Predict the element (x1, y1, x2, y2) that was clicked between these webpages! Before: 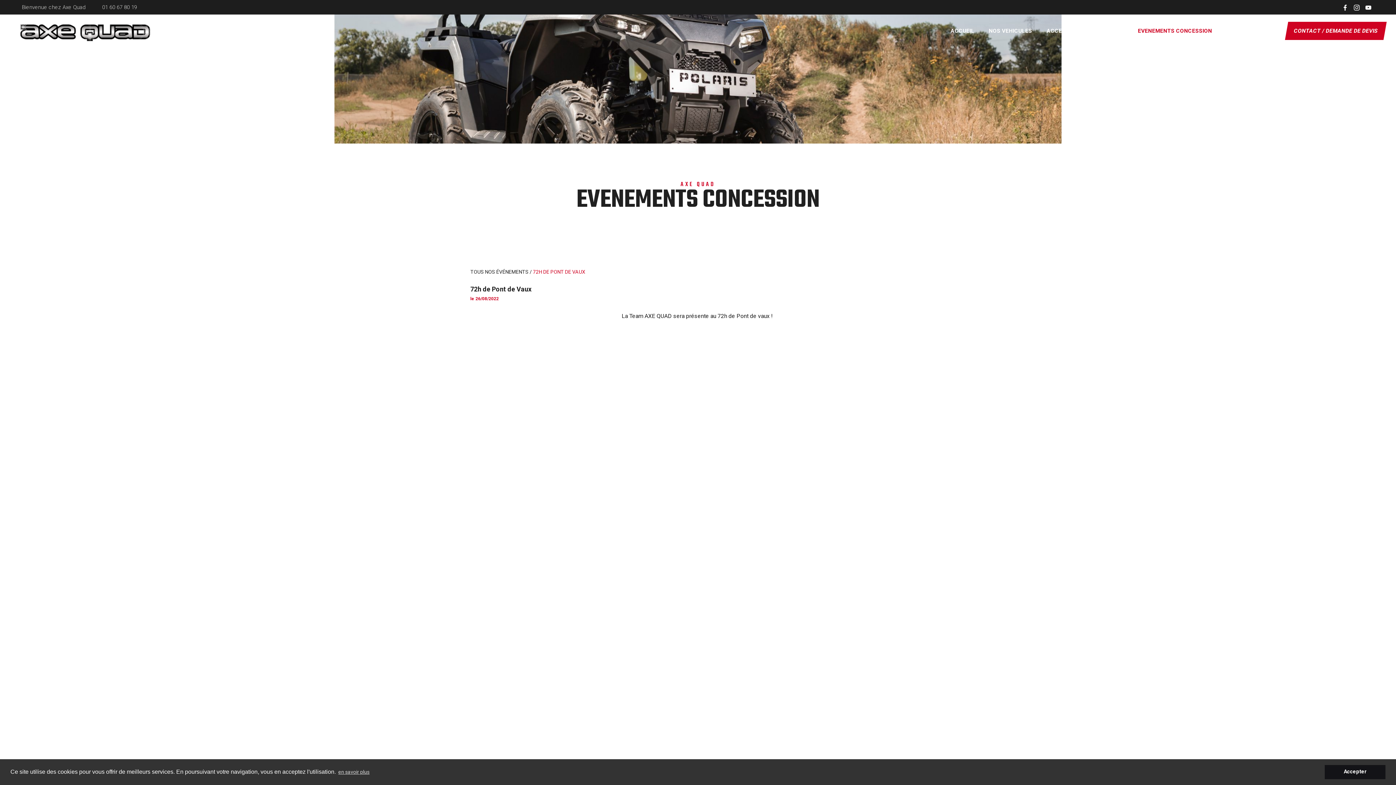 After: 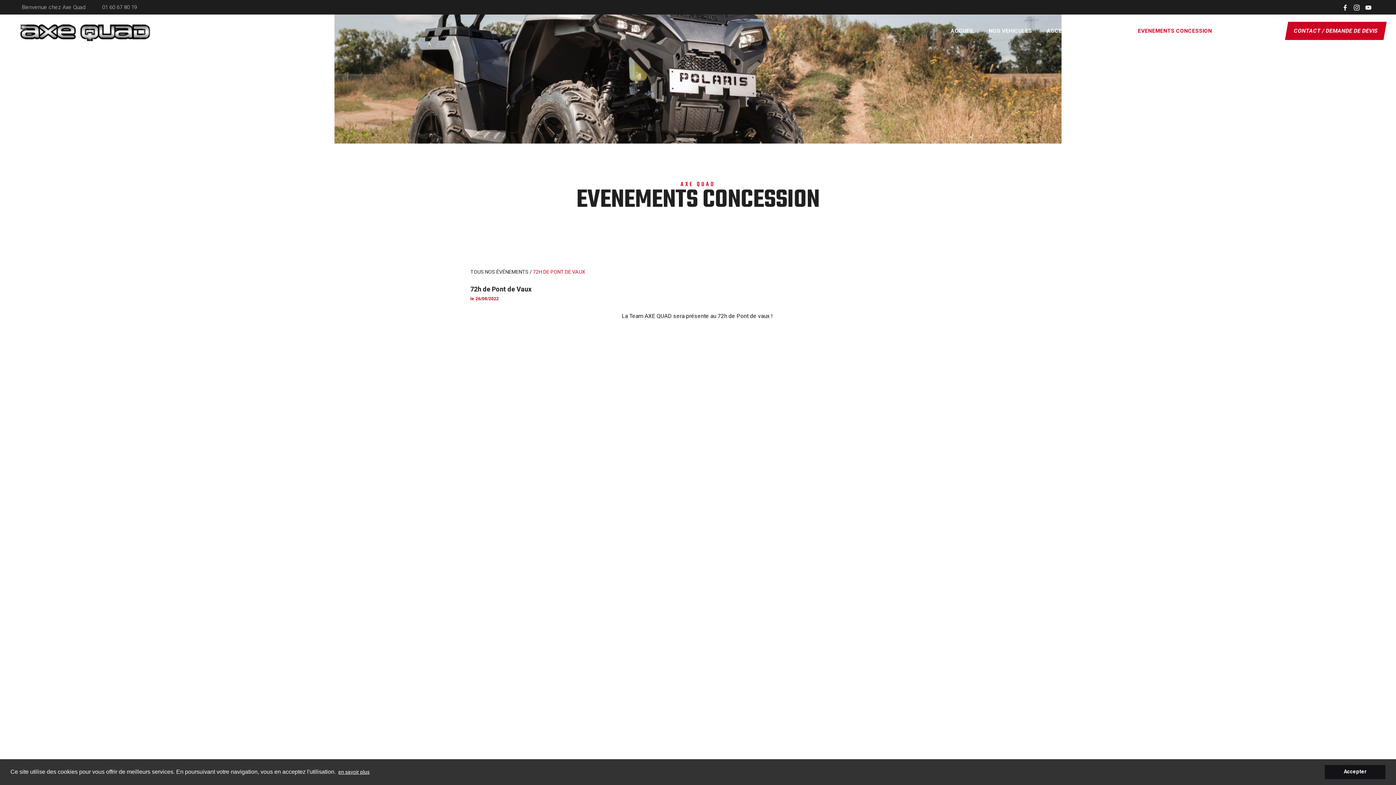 Action: label: learn more about cookies bbox: (337, 767, 370, 777)